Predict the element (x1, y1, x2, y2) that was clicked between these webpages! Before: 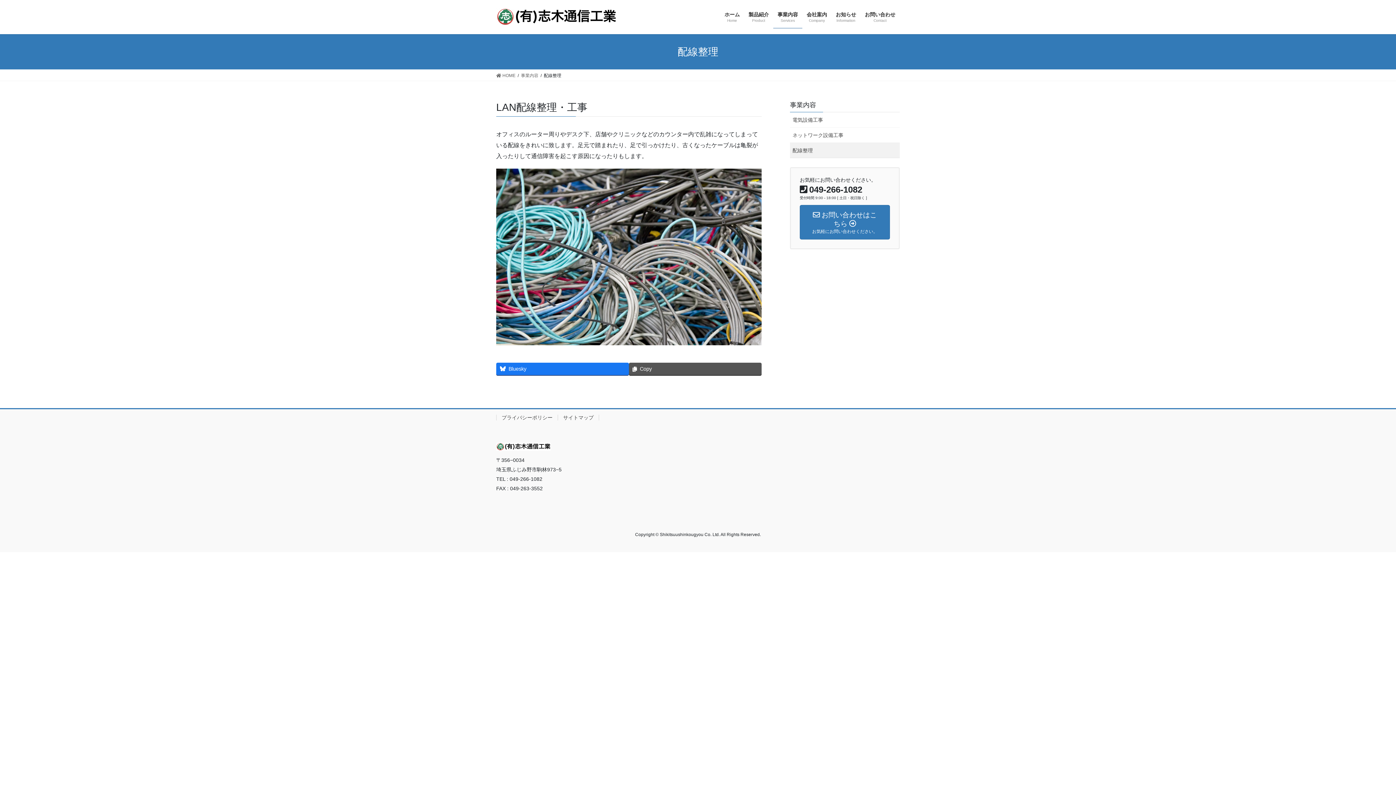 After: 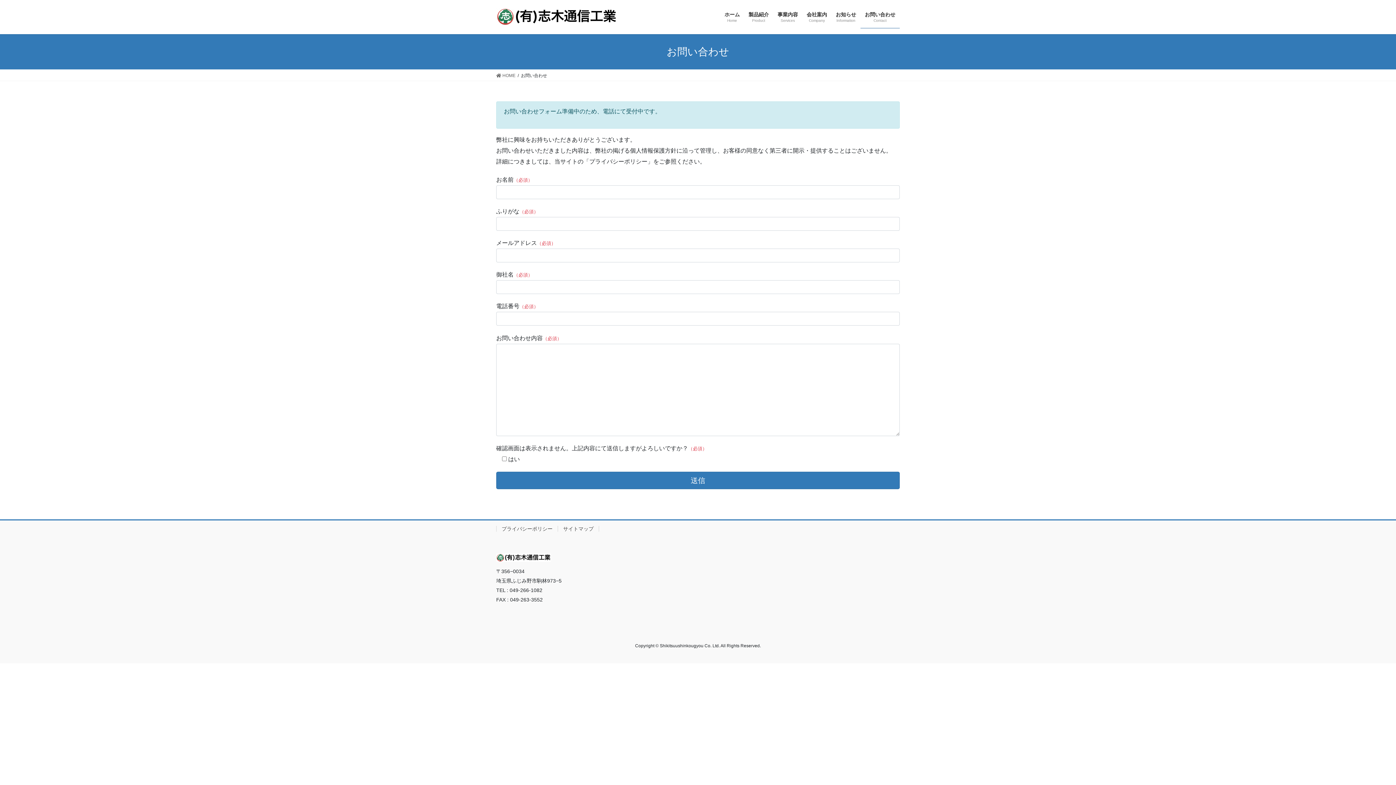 Action: label: お問い合わせ
Contact bbox: (860, 6, 900, 28)